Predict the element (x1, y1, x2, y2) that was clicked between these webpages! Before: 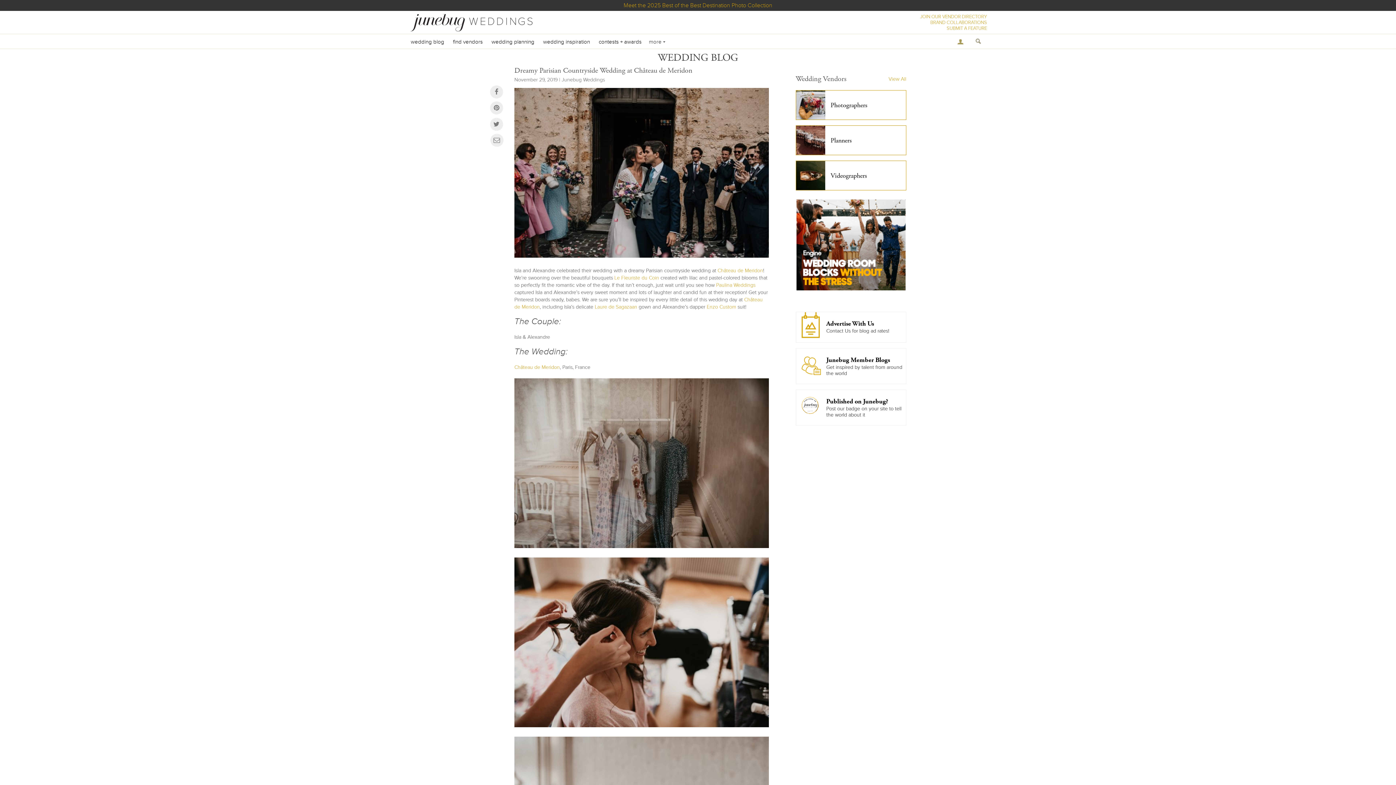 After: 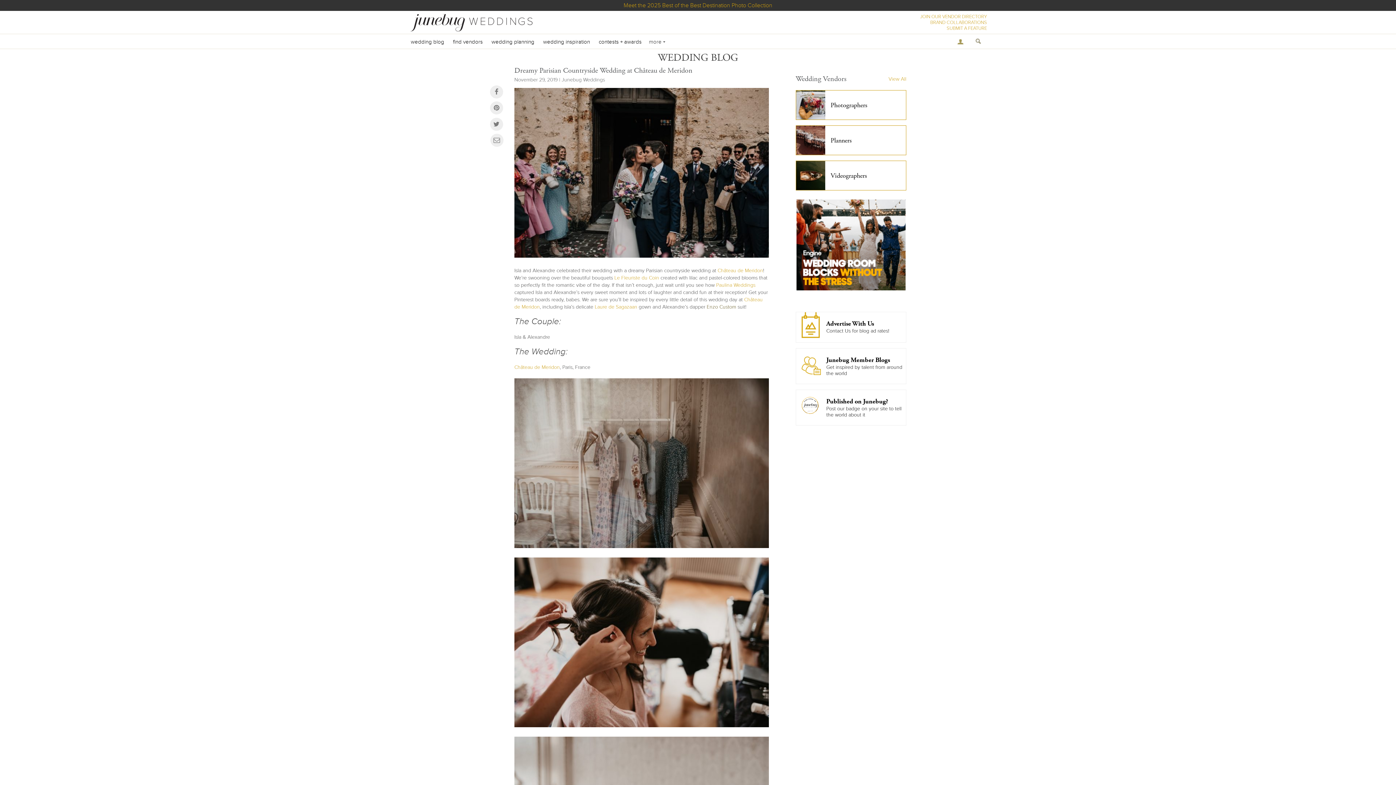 Action: bbox: (706, 304, 736, 310) label: Enzo Custom